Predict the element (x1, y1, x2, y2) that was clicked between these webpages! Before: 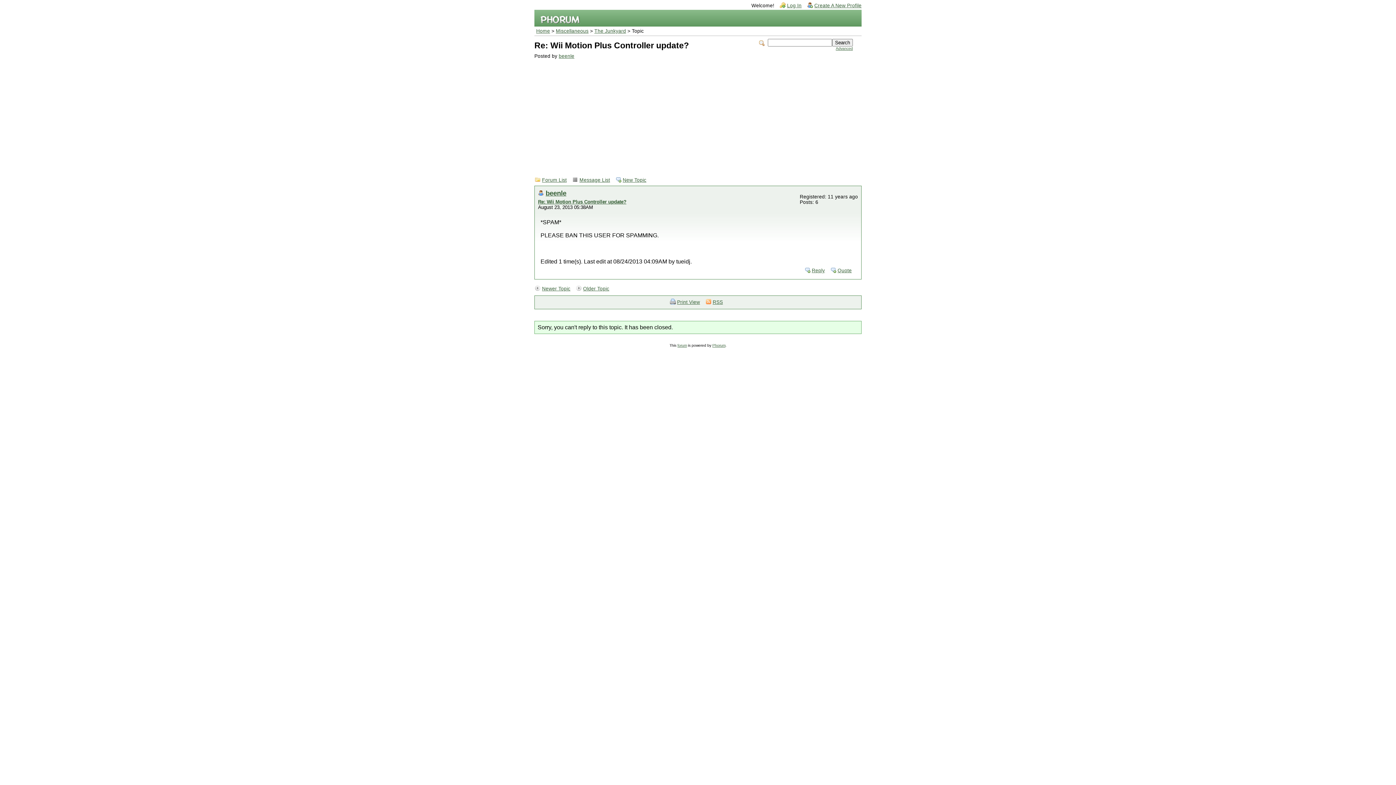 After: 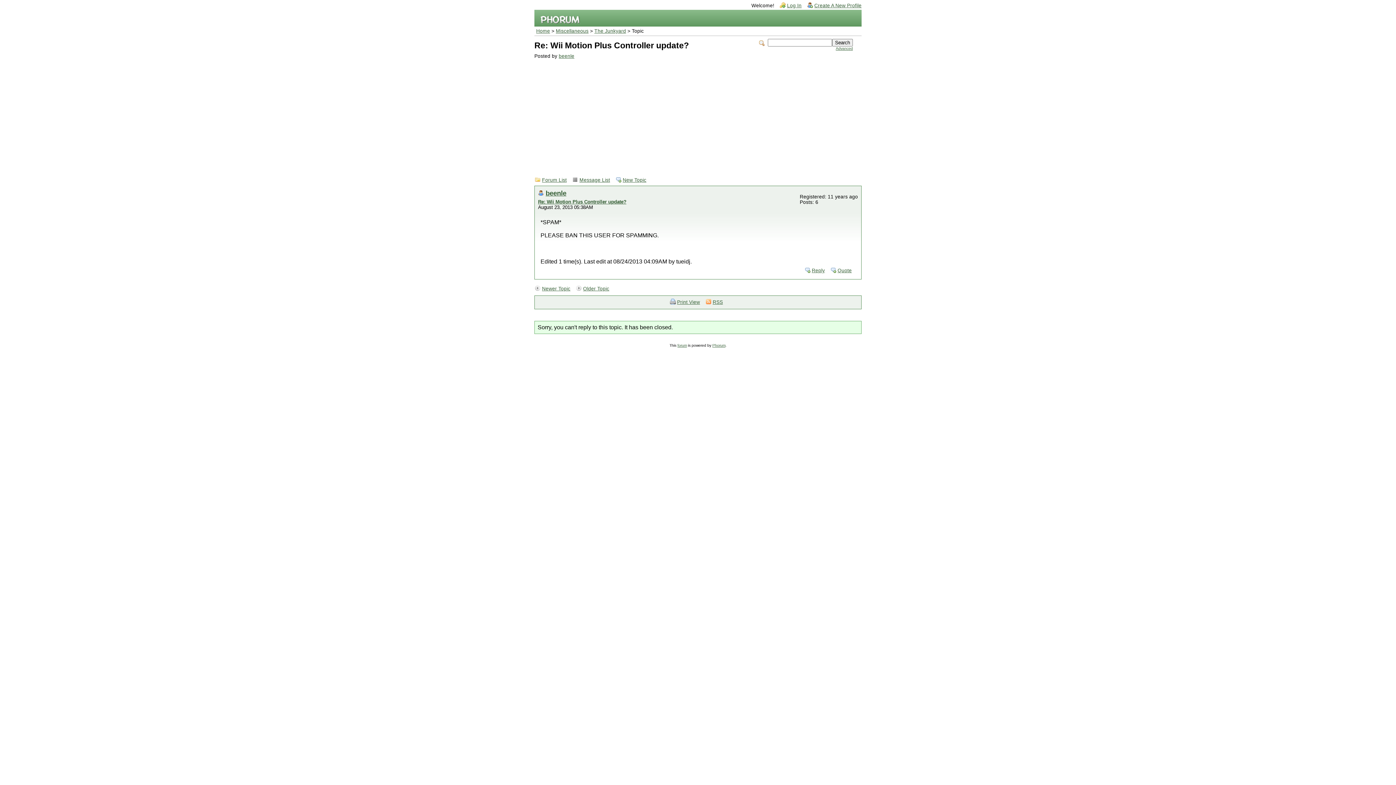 Action: label: Quote bbox: (830, 266, 855, 274)